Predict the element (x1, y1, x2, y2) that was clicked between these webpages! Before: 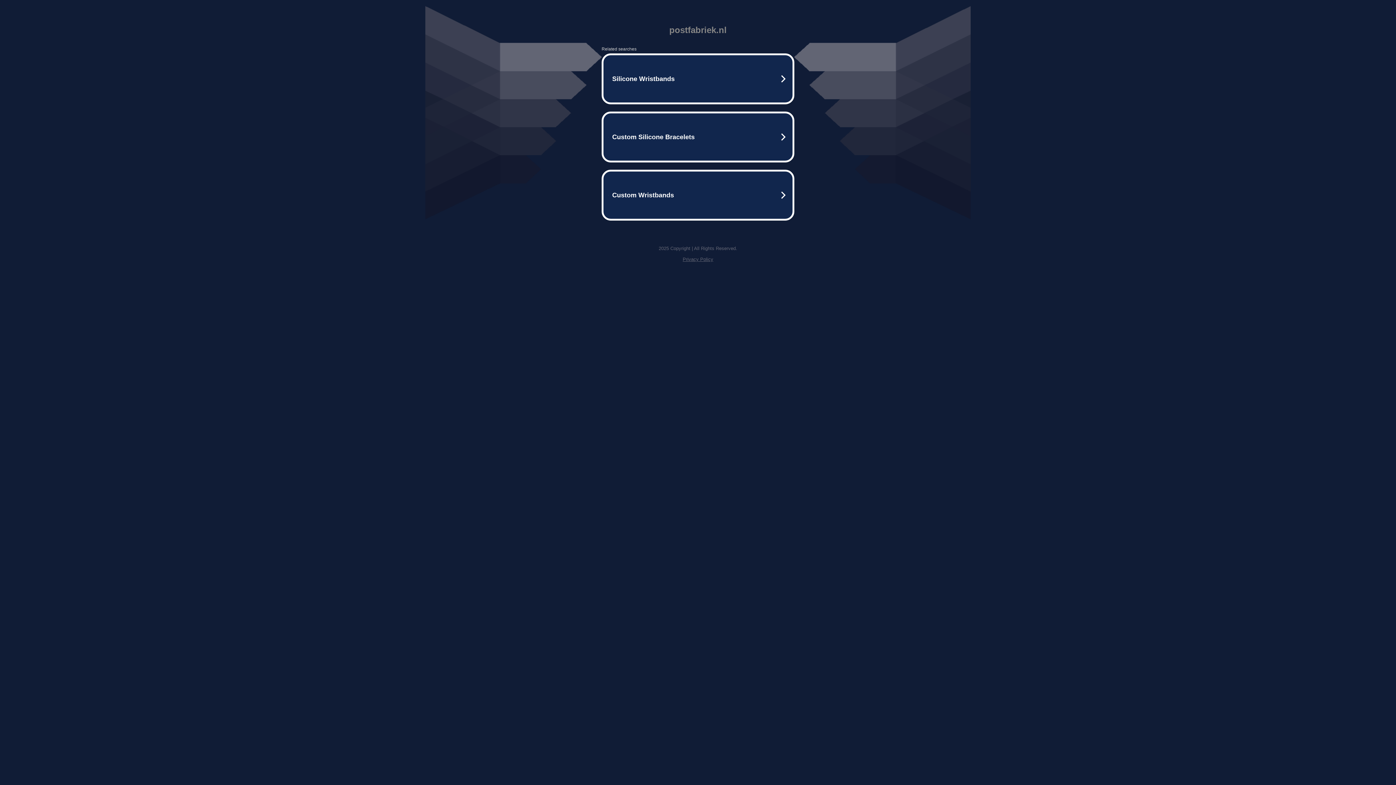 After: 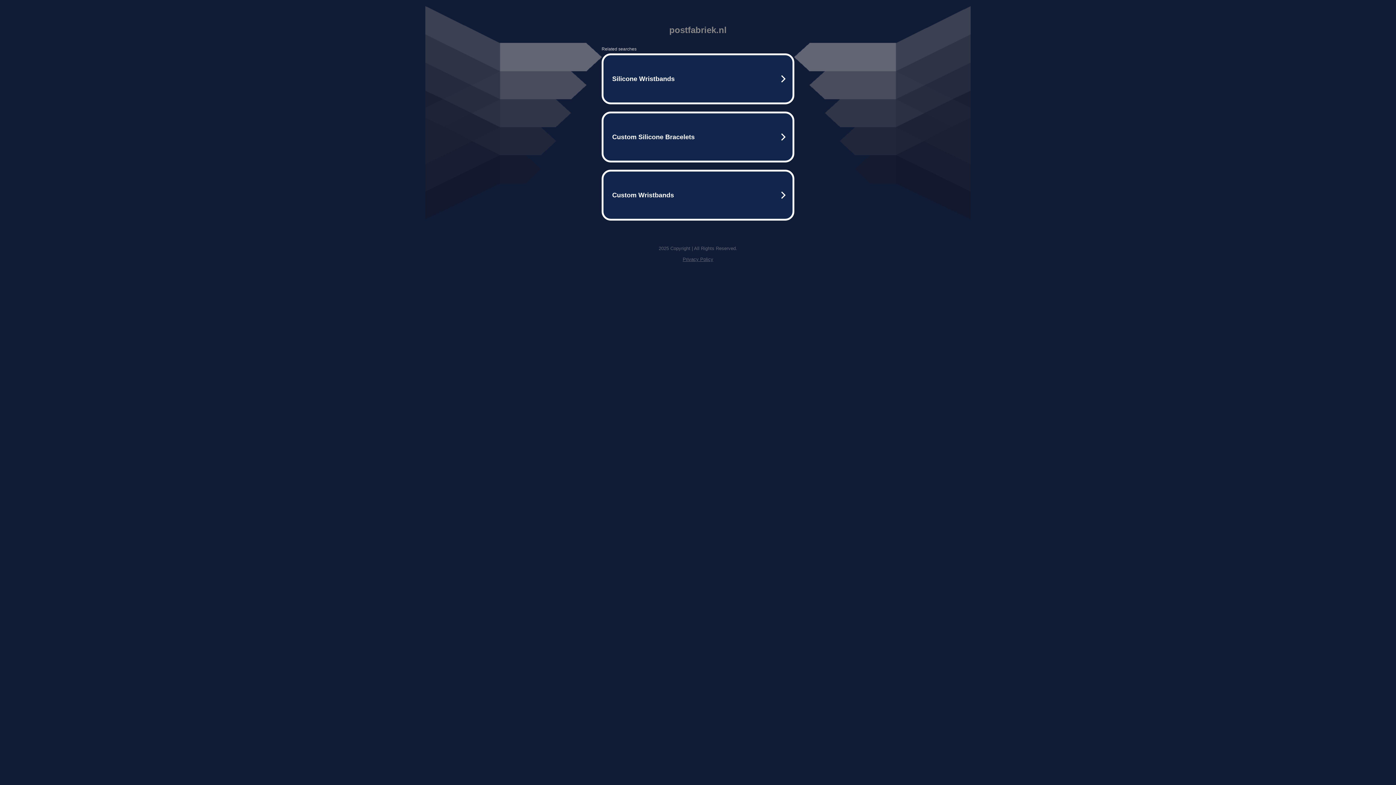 Action: bbox: (682, 256, 713, 262) label: Privacy Policy